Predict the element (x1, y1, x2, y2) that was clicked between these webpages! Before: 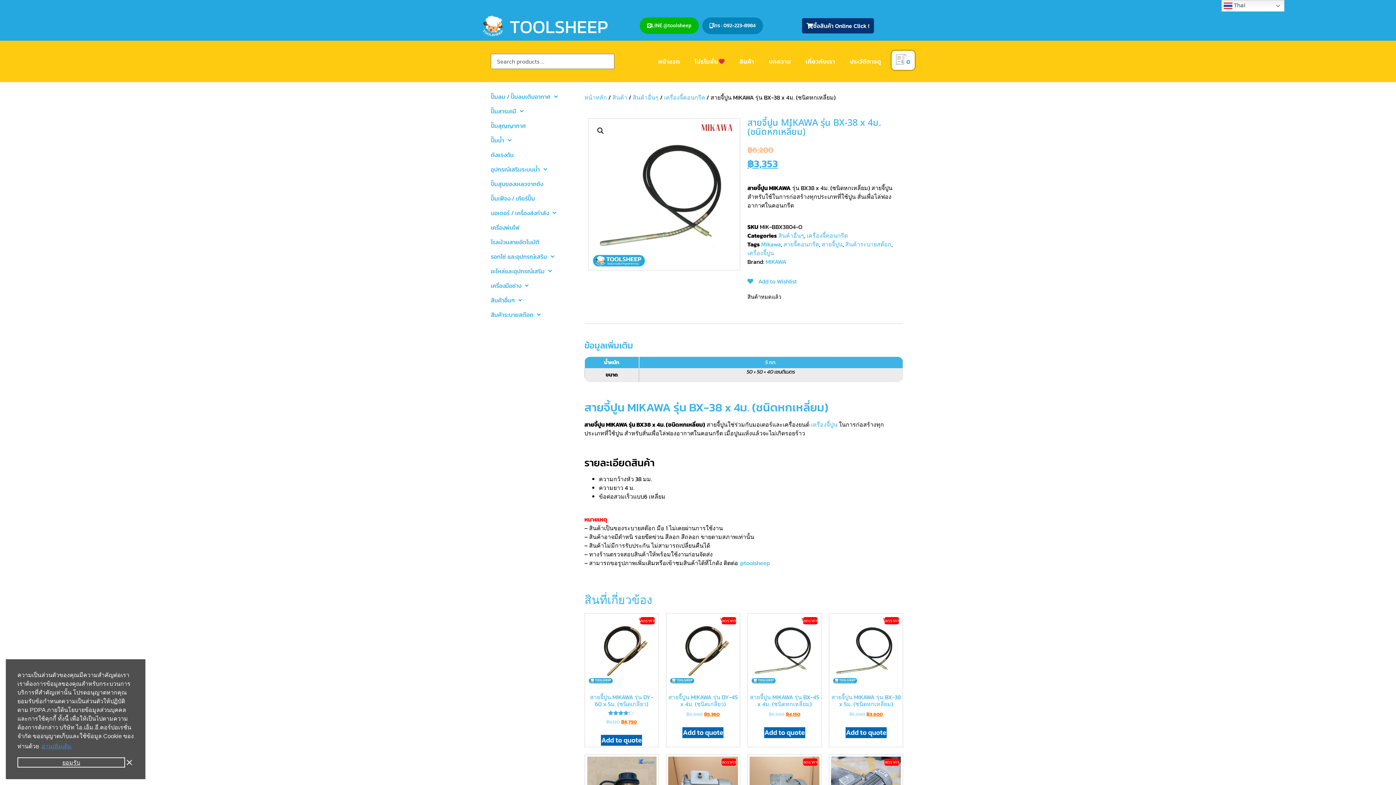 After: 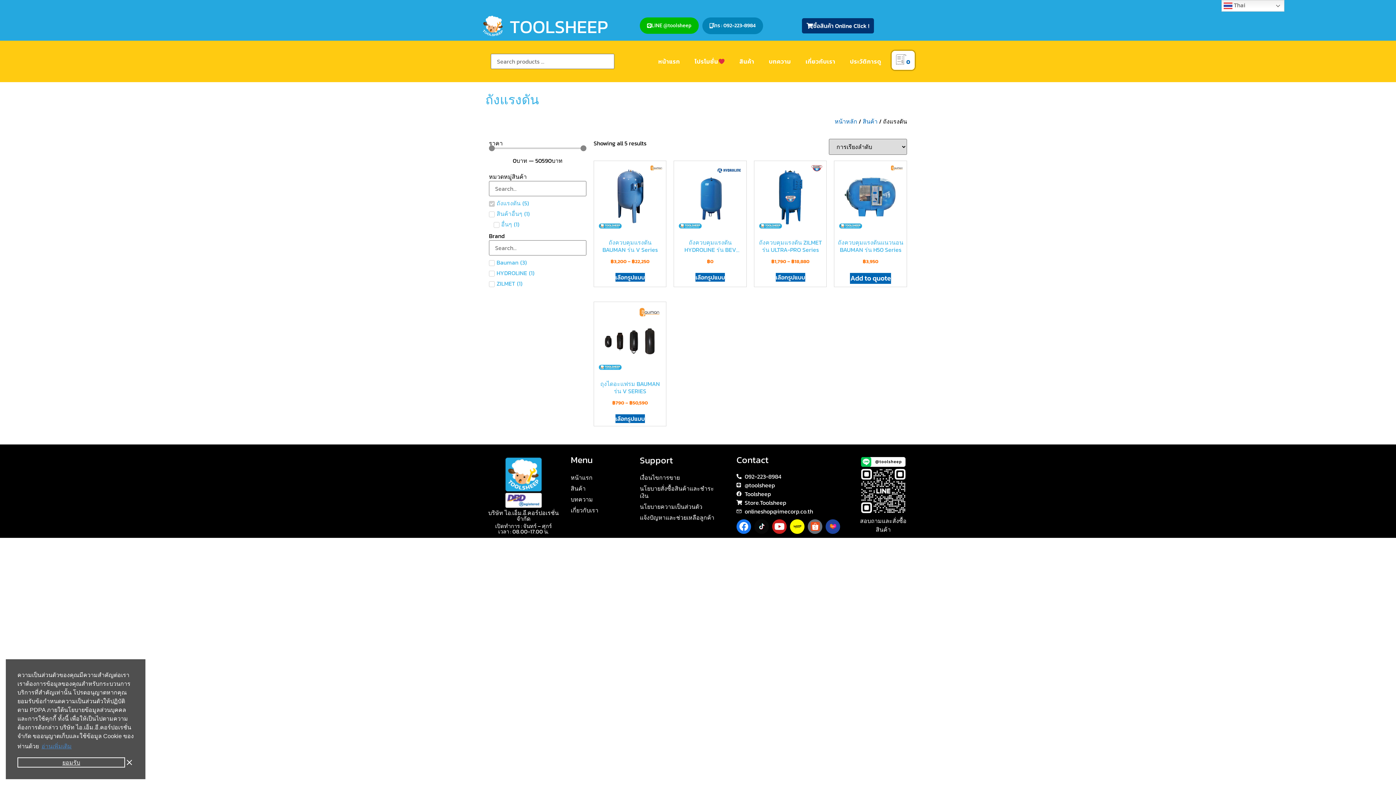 Action: bbox: (483, 147, 577, 162) label: ถังแรงดัน